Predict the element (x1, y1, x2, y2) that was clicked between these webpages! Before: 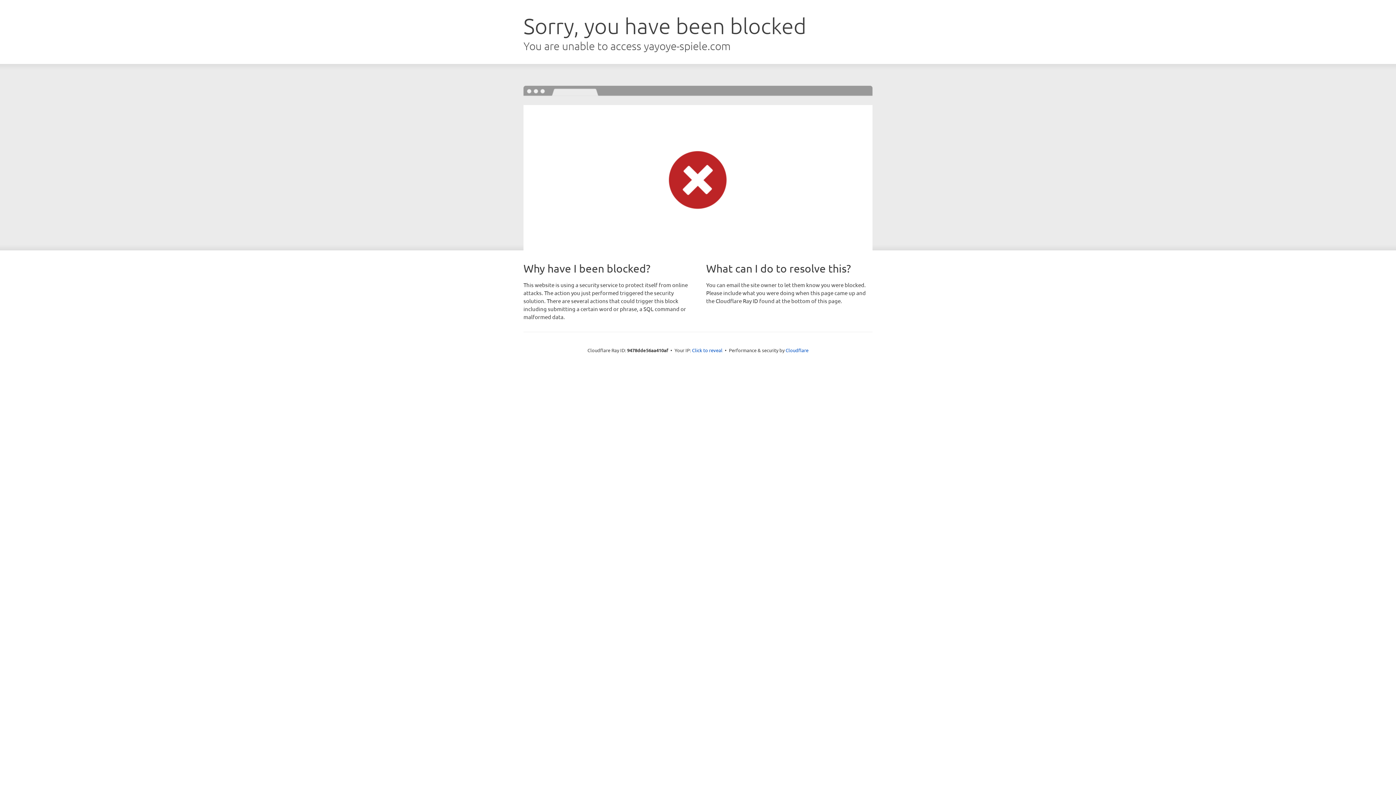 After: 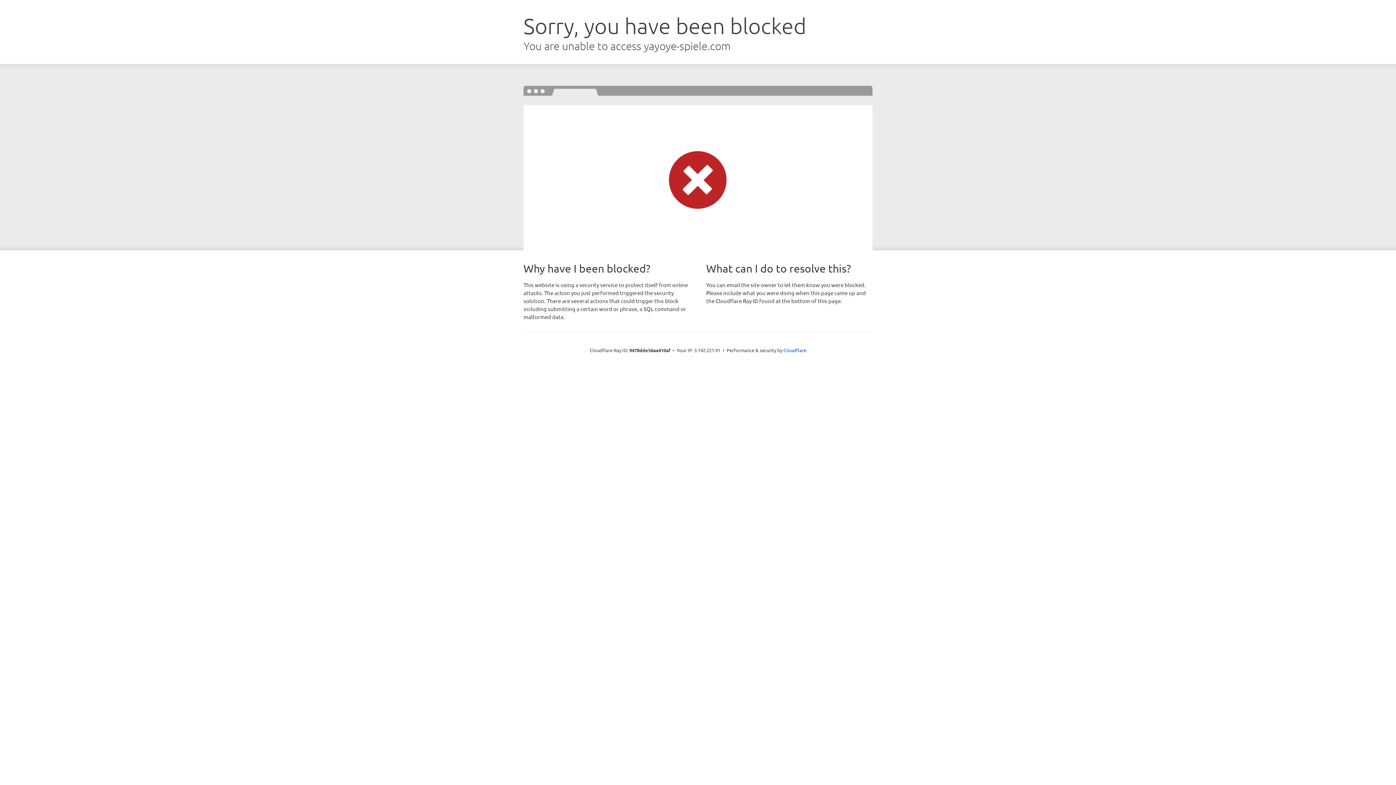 Action: label: Click to reveal bbox: (692, 346, 722, 353)